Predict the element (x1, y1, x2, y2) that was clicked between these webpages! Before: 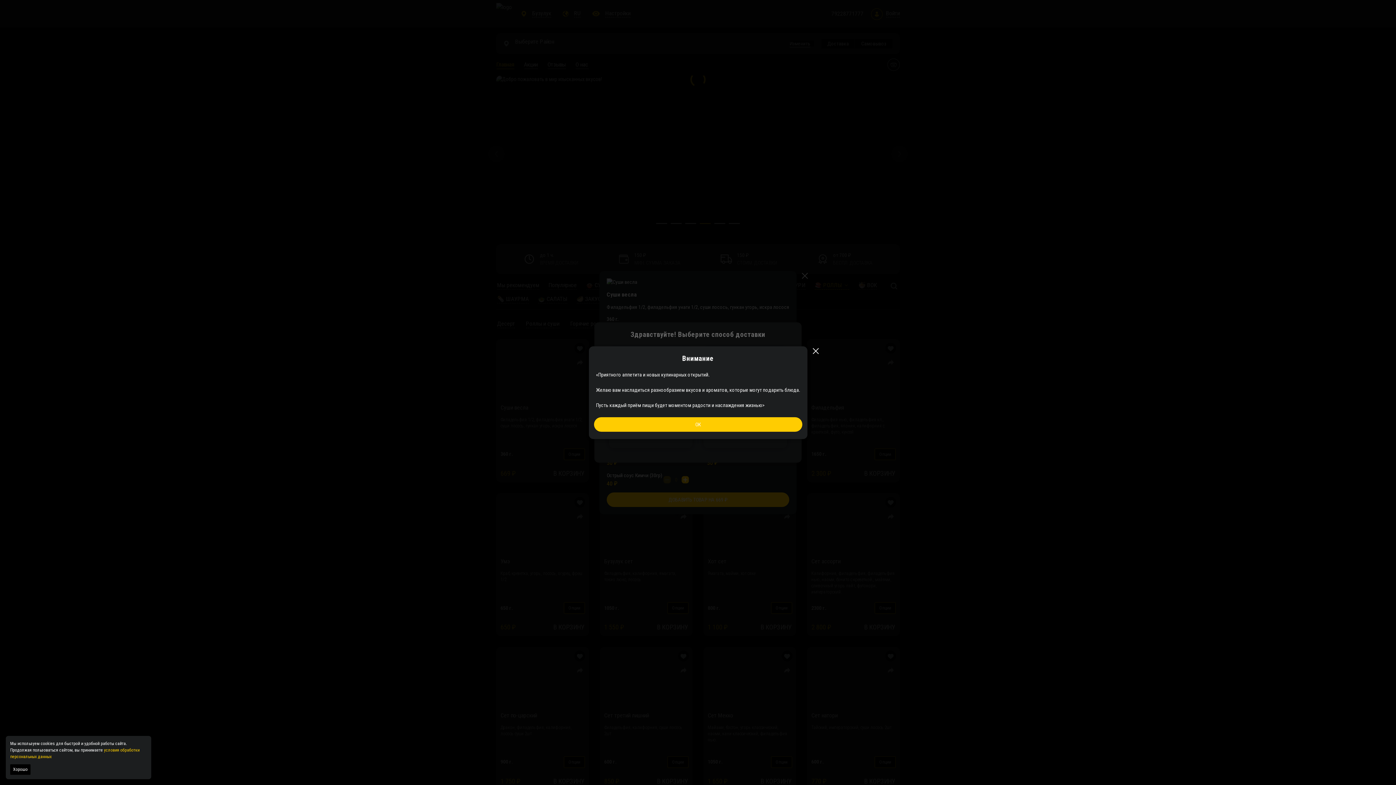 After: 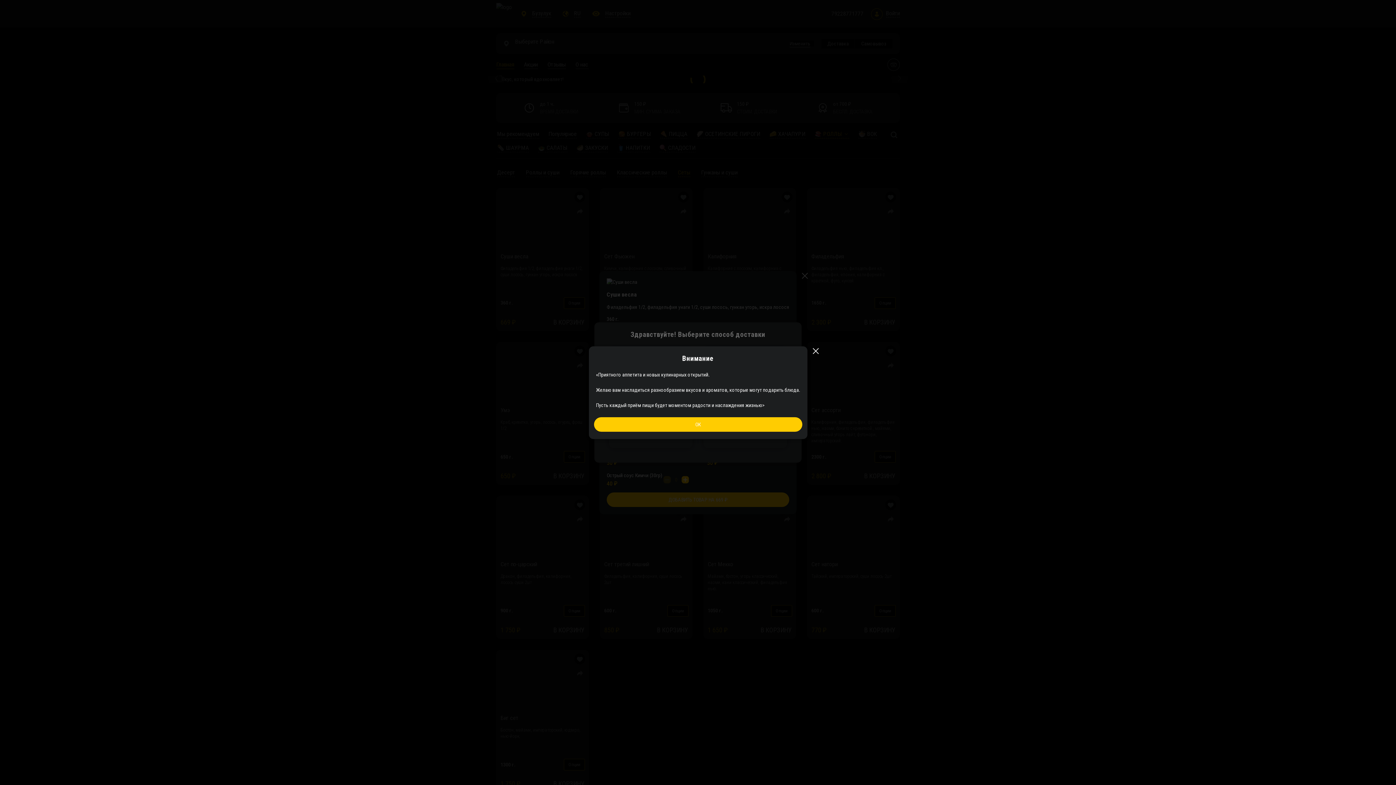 Action: bbox: (10, 764, 32, 775) label: Accept all cookies